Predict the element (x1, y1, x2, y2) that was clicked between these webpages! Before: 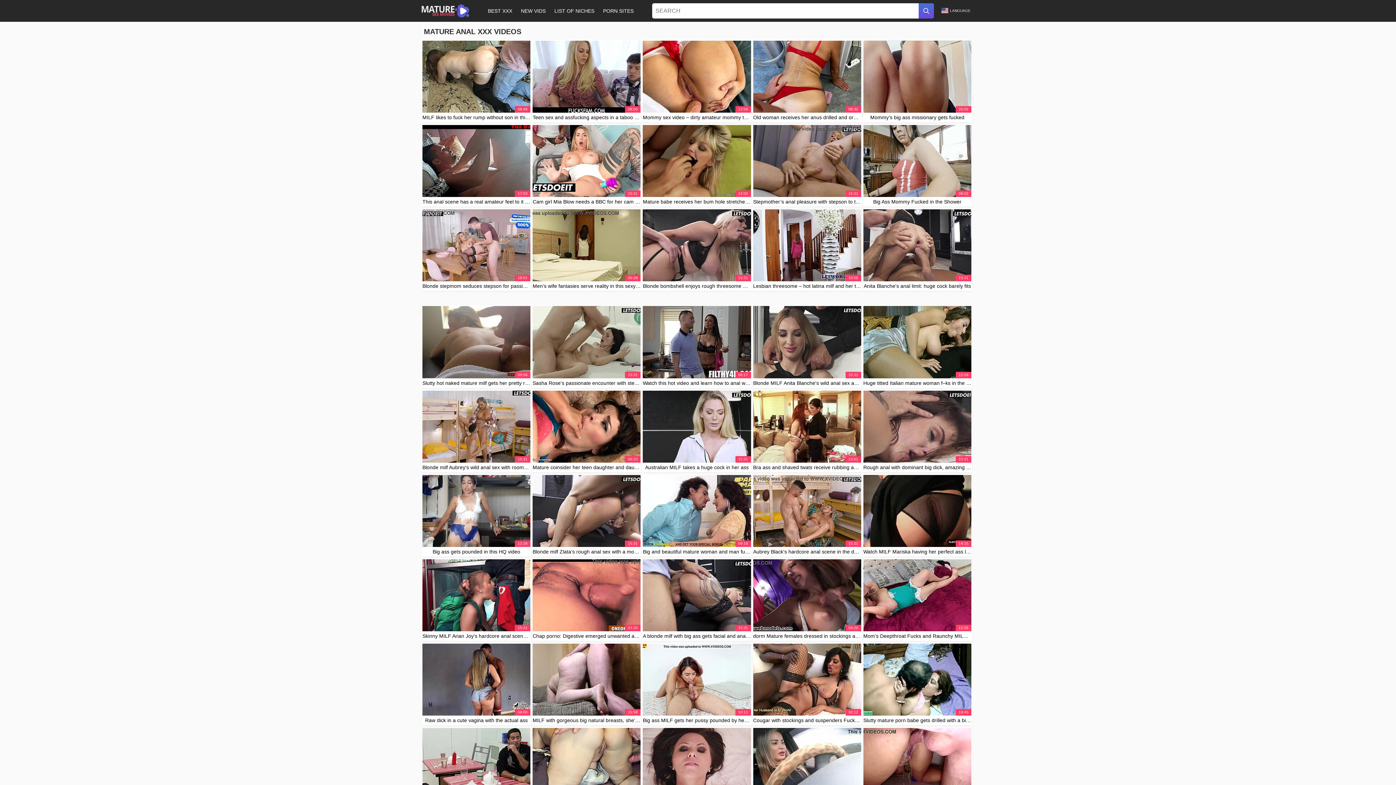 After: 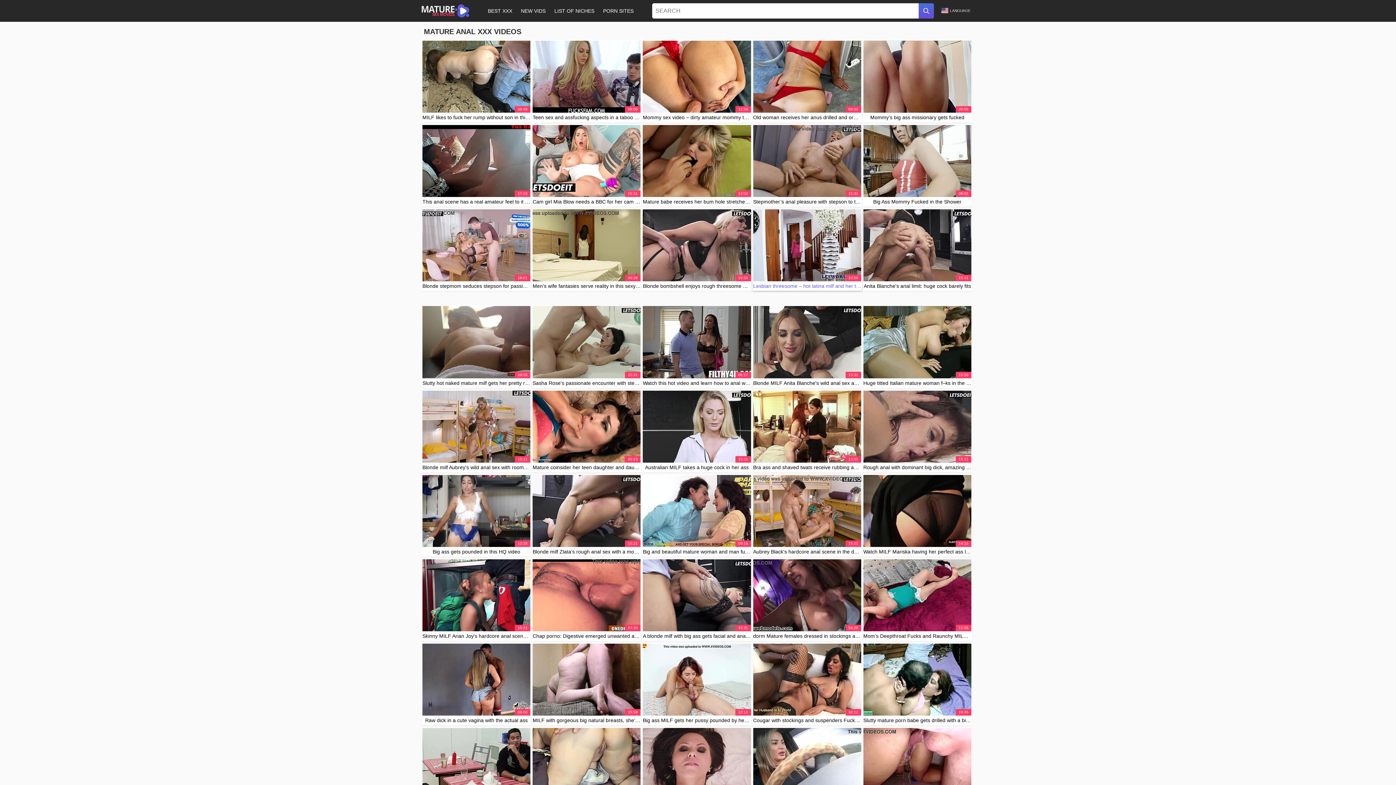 Action: label: 10:56

Lesbian threesome – hot latina milf and her teen babe bbox: (753, 209, 861, 290)